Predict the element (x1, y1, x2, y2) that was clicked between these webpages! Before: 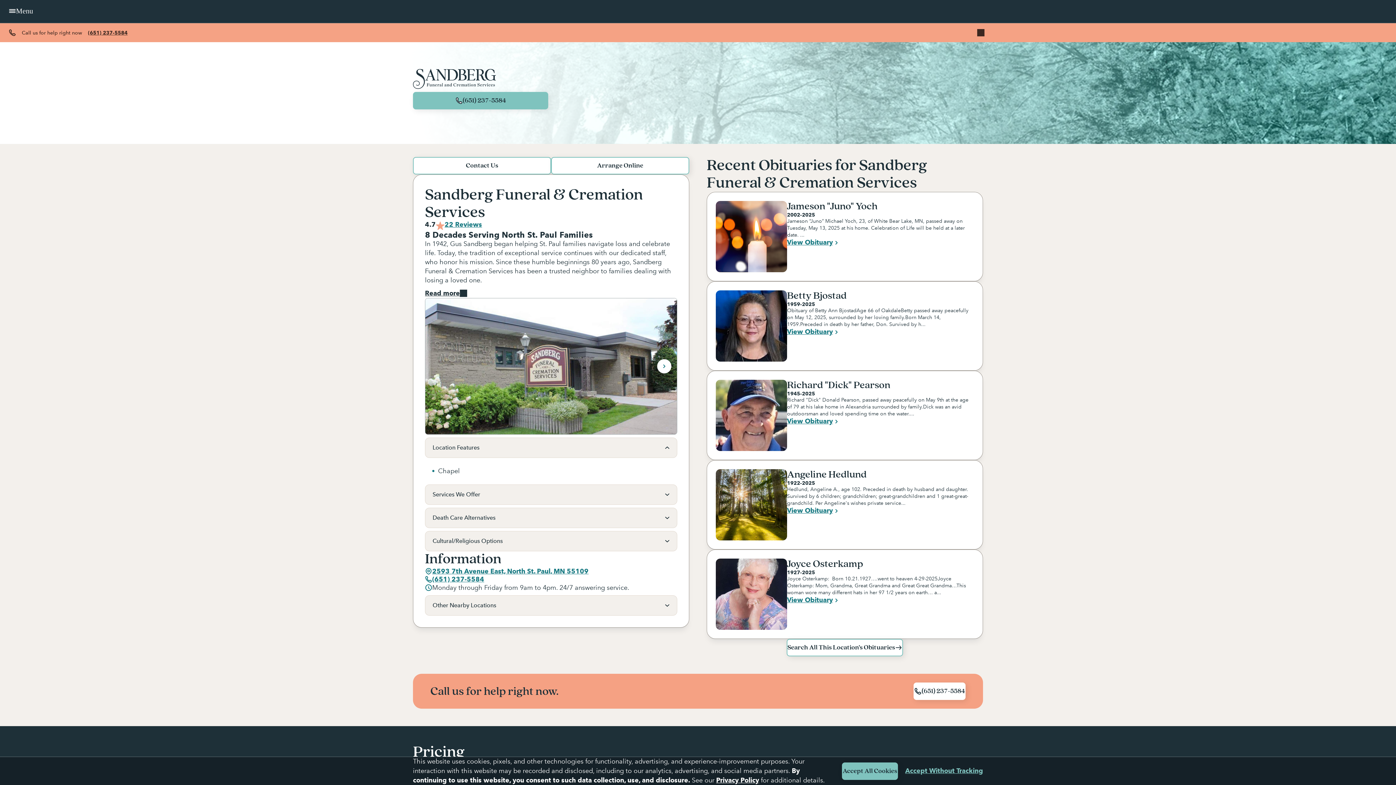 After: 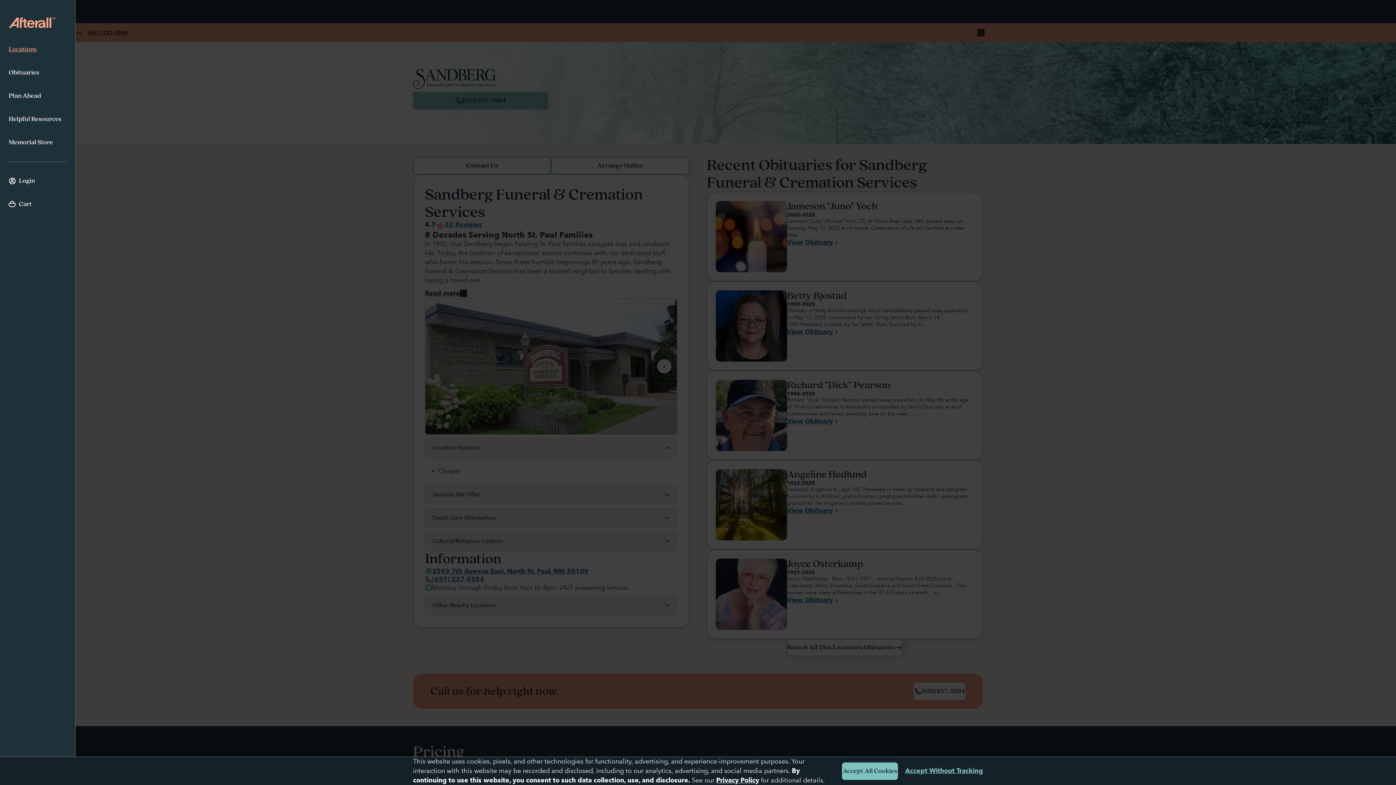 Action: label: Menu bbox: (8, 7, 33, 14)